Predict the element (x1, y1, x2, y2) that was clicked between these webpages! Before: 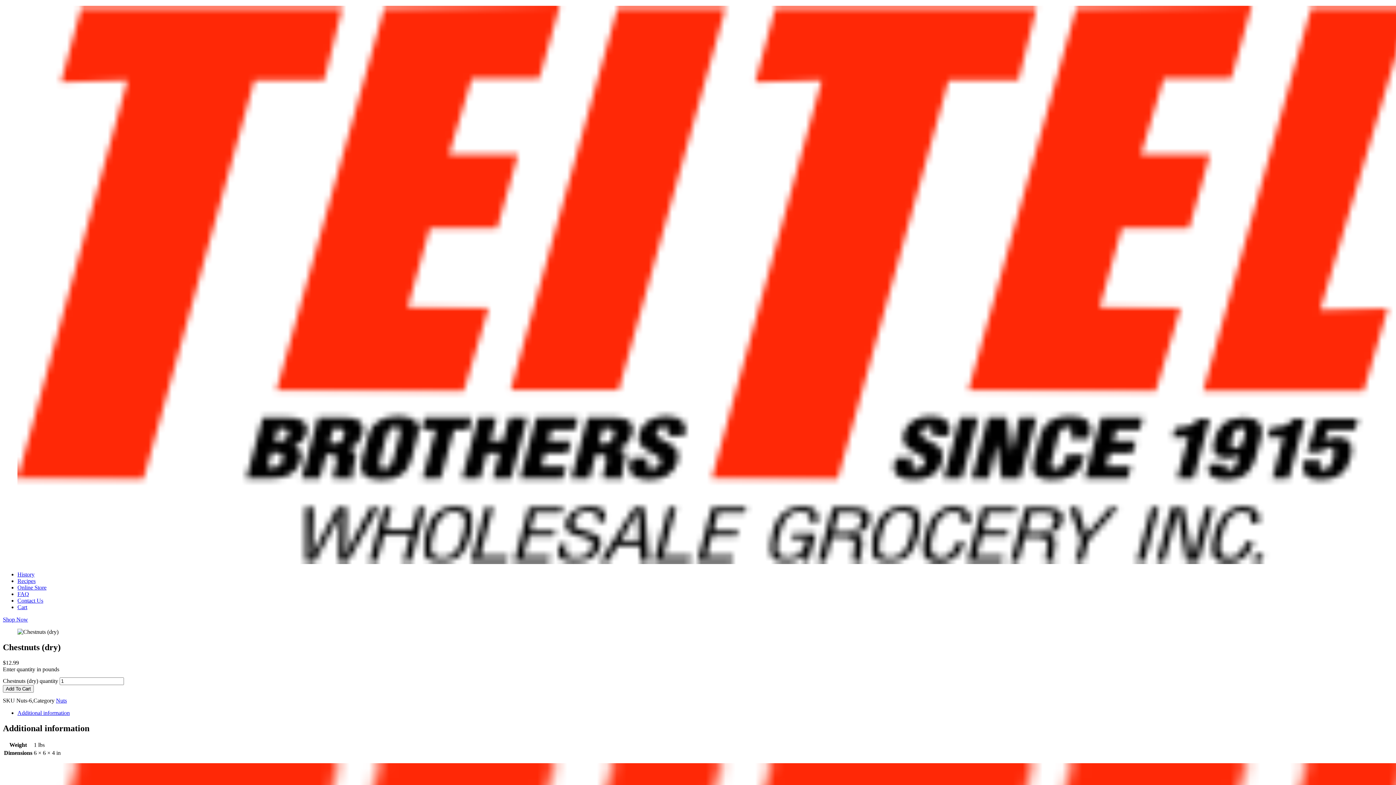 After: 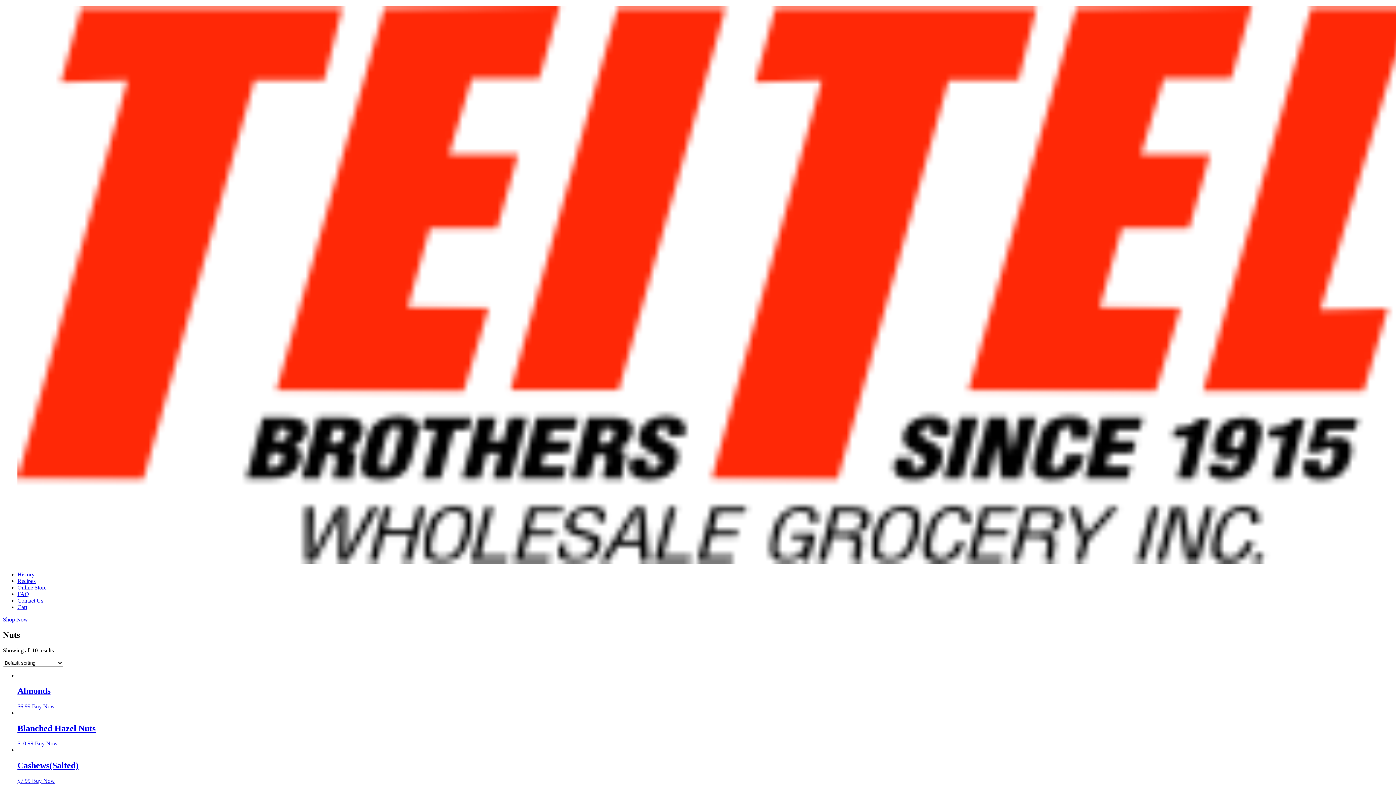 Action: label: Nuts bbox: (56, 697, 66, 703)